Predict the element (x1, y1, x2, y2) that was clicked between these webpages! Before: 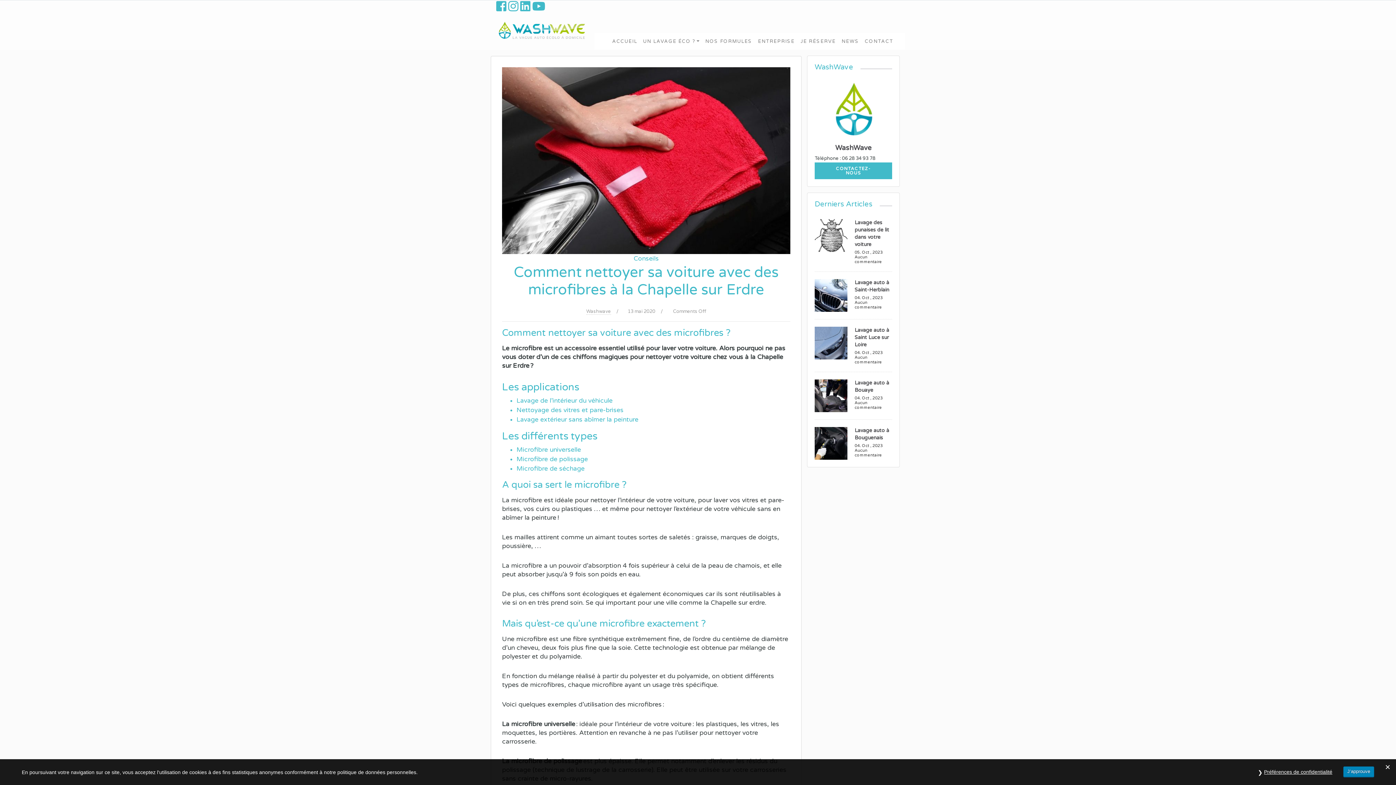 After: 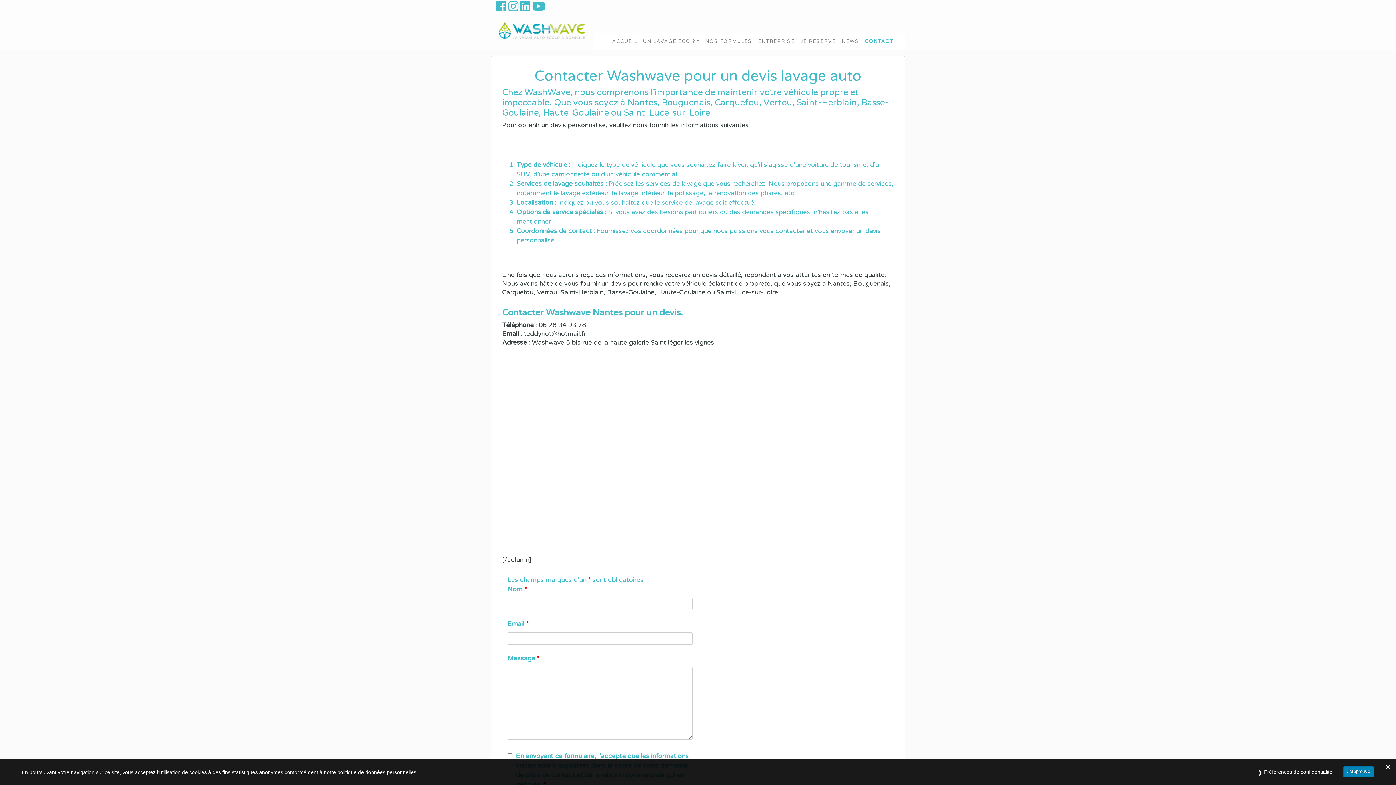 Action: label: CONTACT bbox: (862, 33, 896, 49)